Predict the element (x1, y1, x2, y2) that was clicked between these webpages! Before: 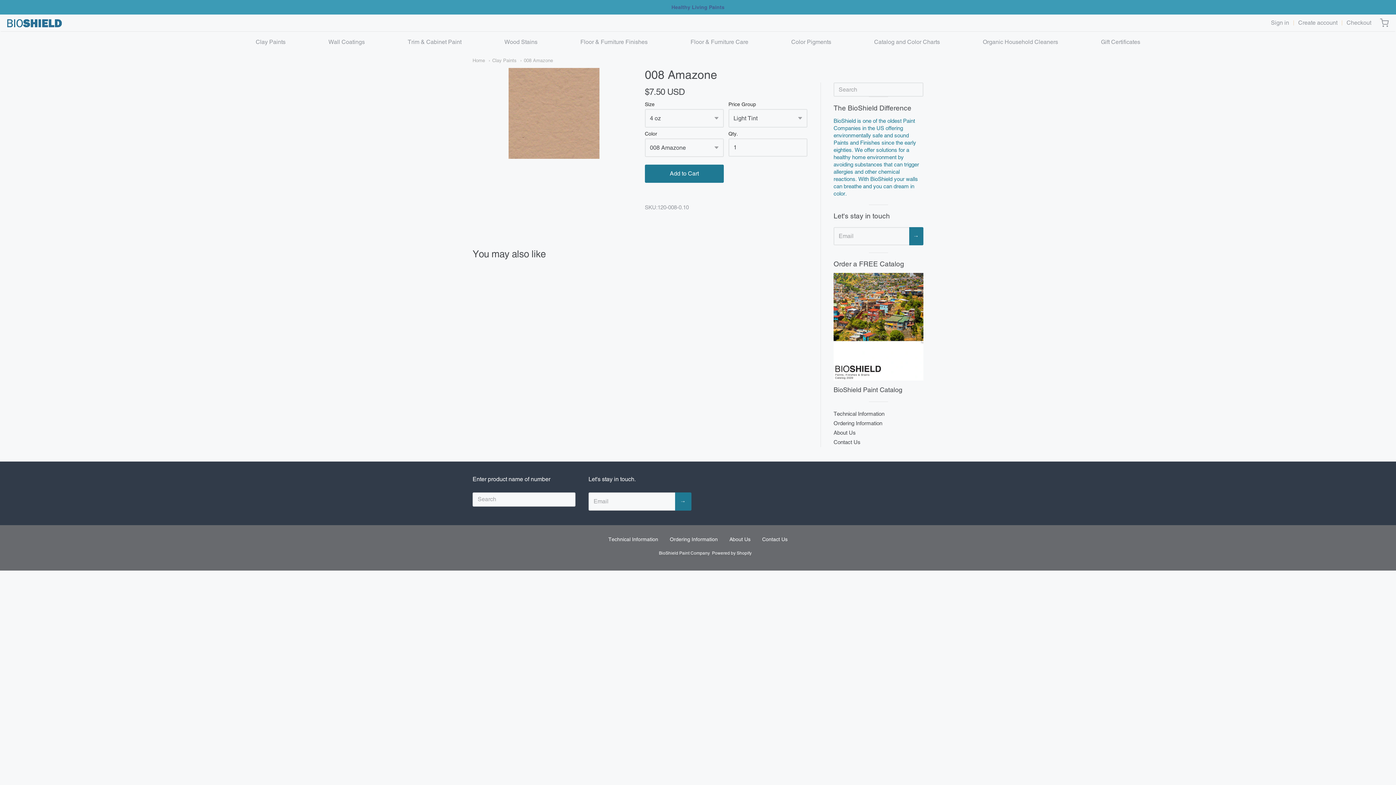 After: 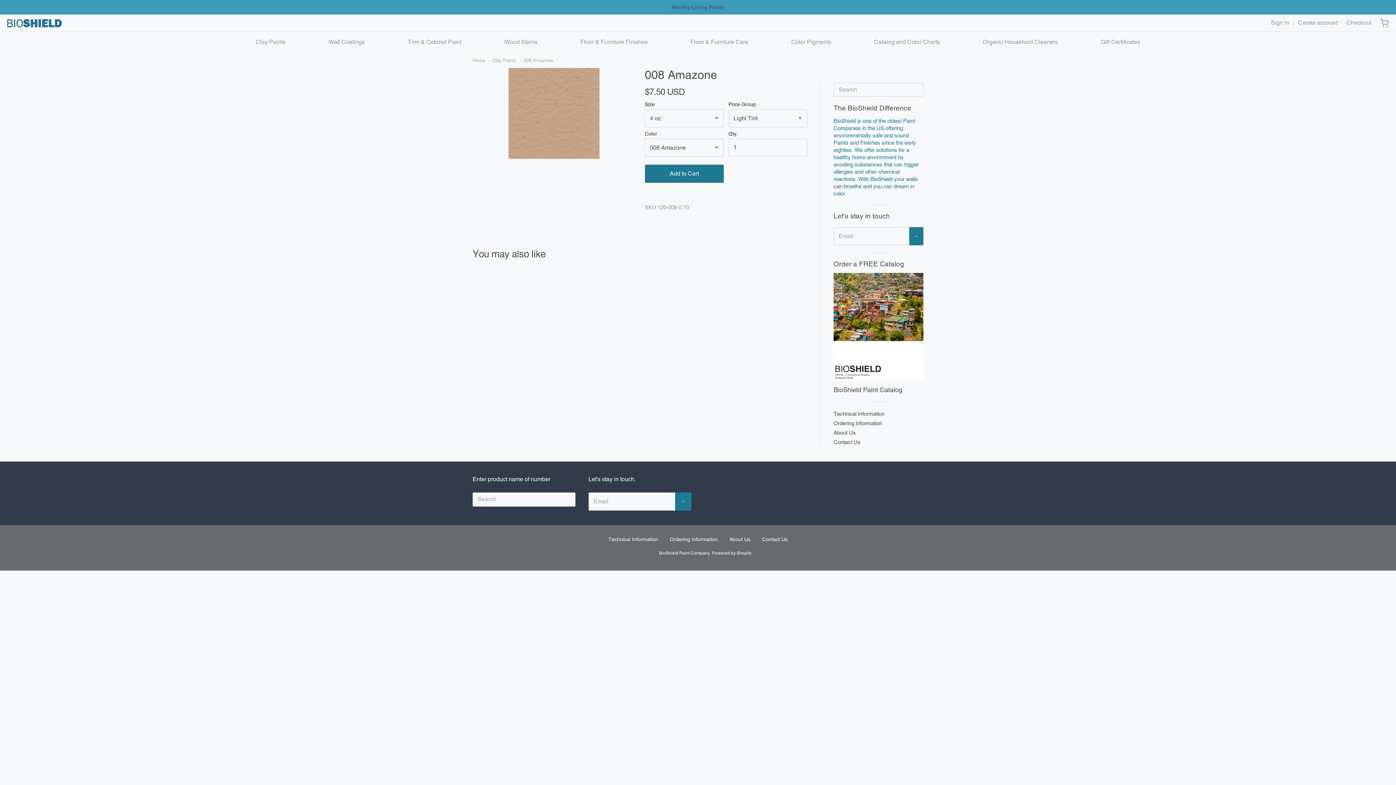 Action: bbox: (644, 164, 724, 182) label: Add to Cart